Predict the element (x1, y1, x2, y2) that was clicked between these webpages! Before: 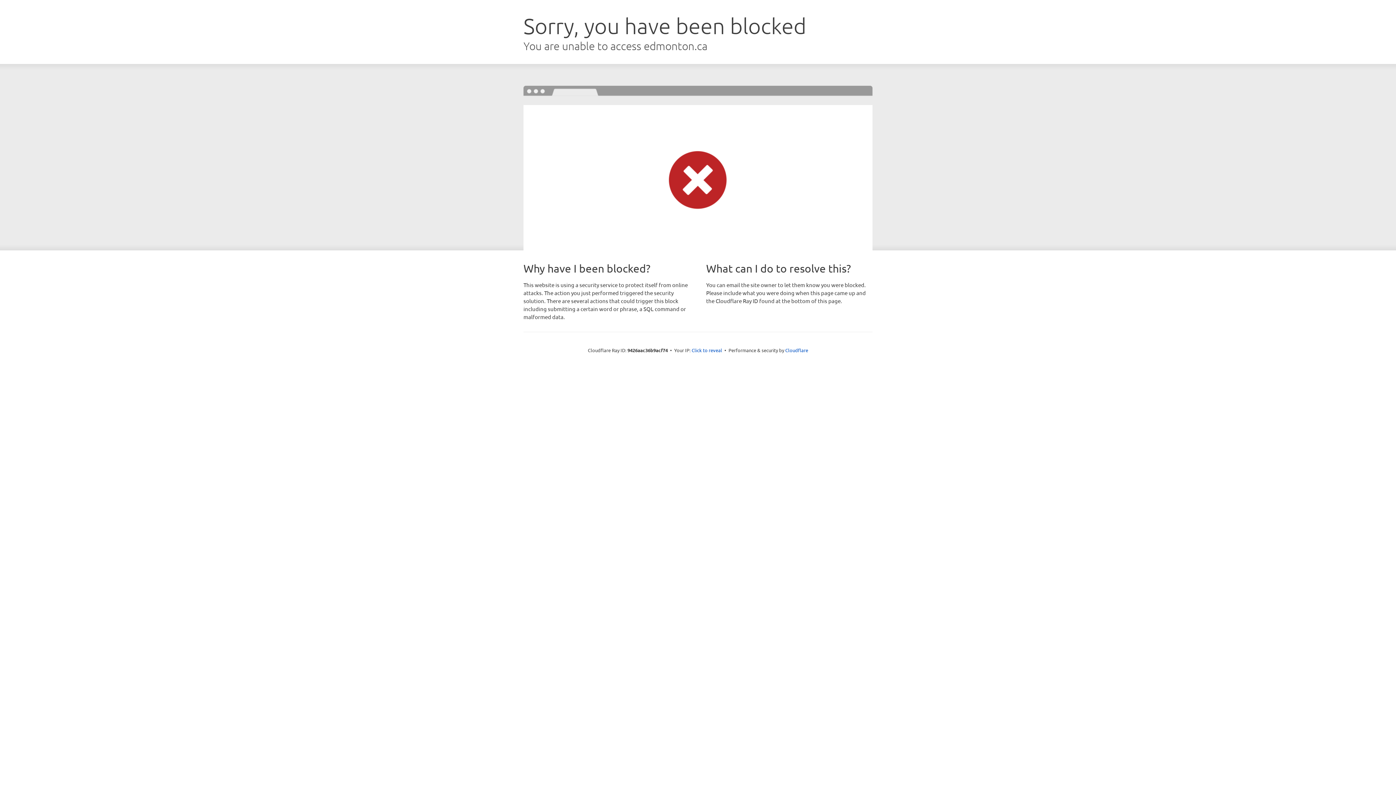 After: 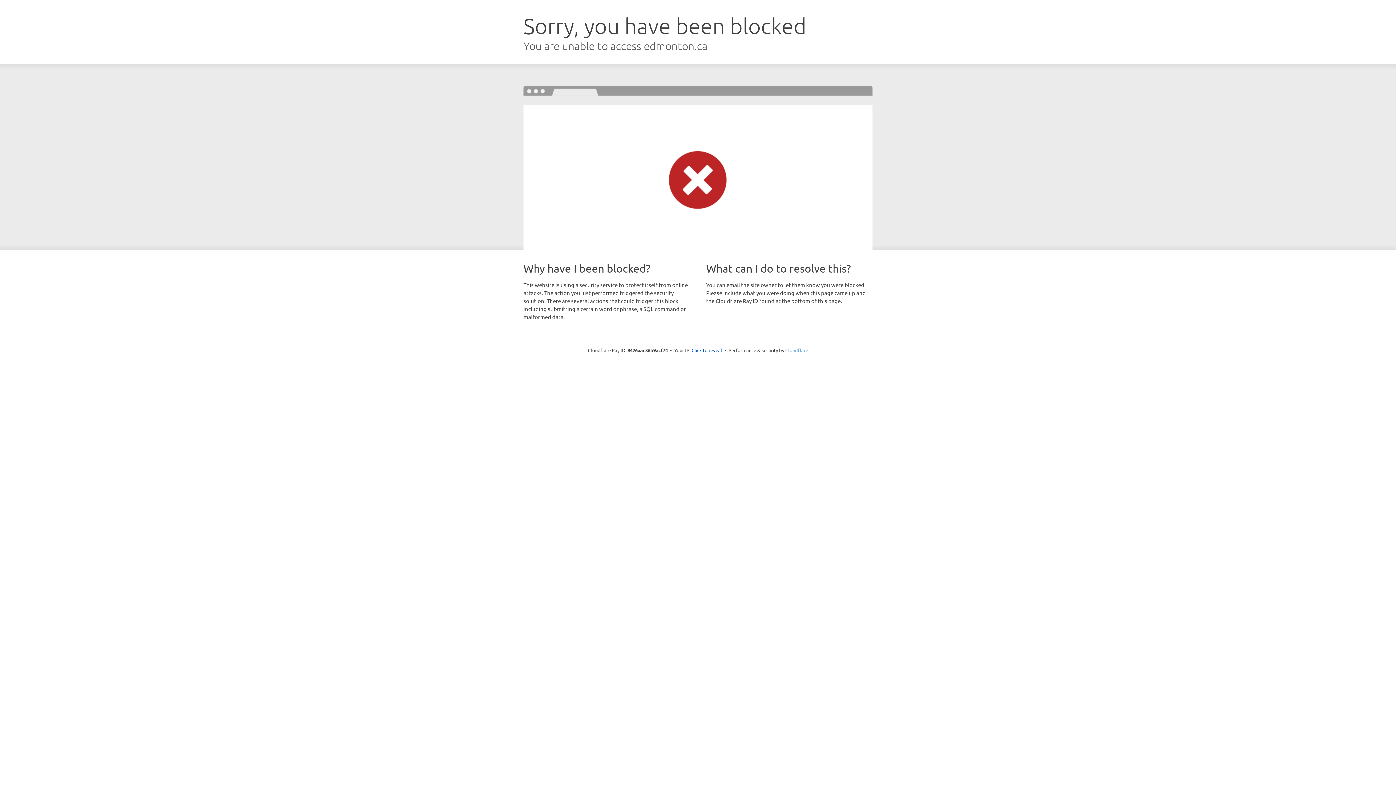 Action: bbox: (785, 347, 808, 353) label: Cloudflare